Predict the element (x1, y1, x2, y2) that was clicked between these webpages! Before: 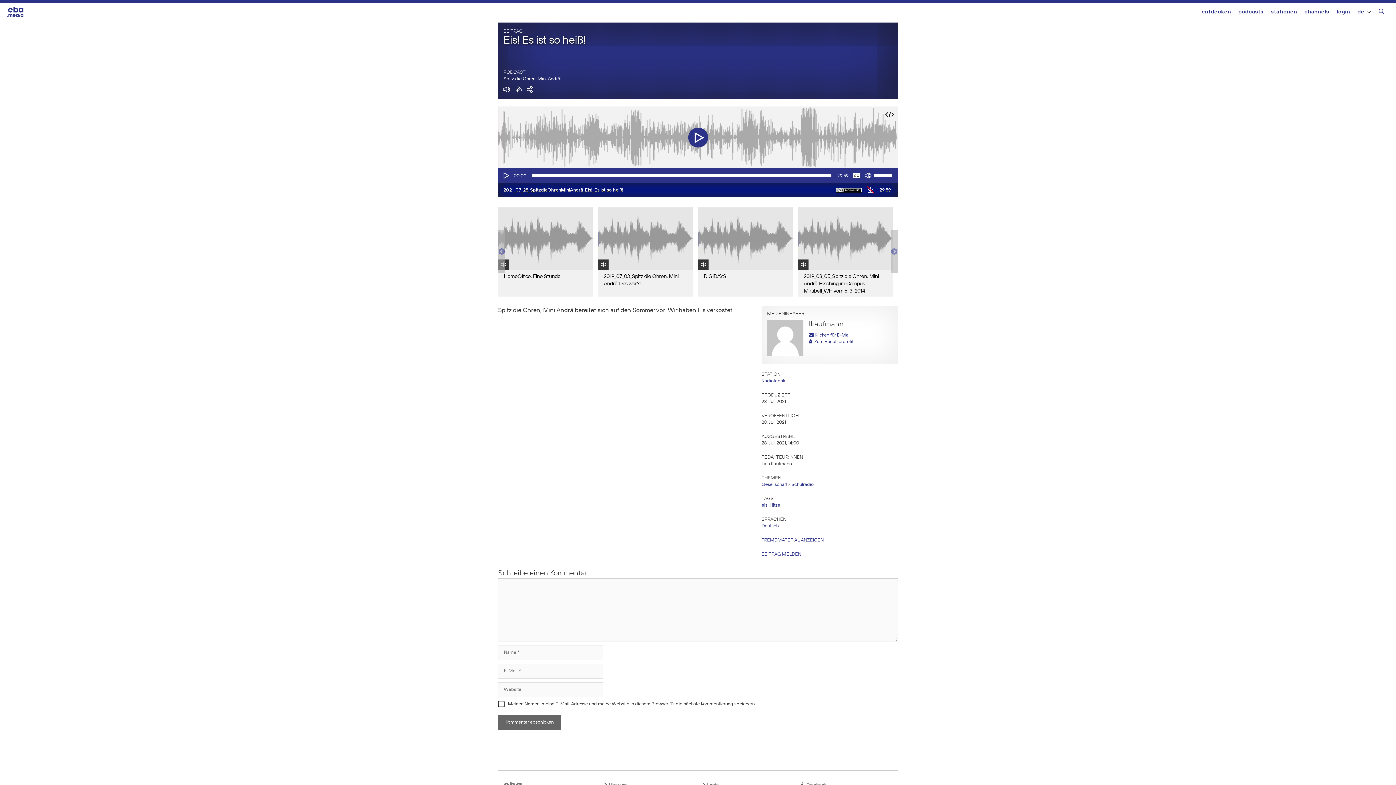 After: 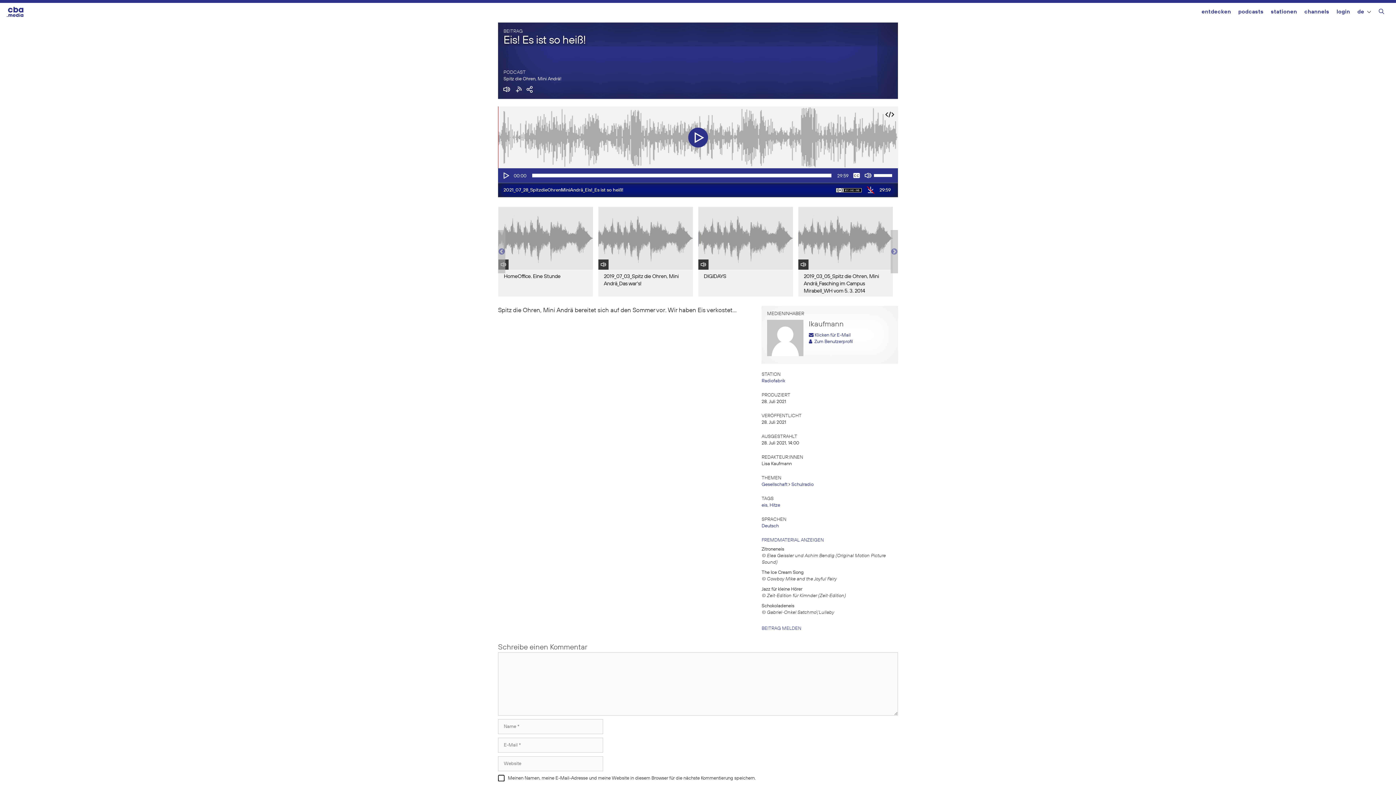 Action: label: FREMDMATERIAL ANZEIGEN bbox: (761, 535, 824, 545)